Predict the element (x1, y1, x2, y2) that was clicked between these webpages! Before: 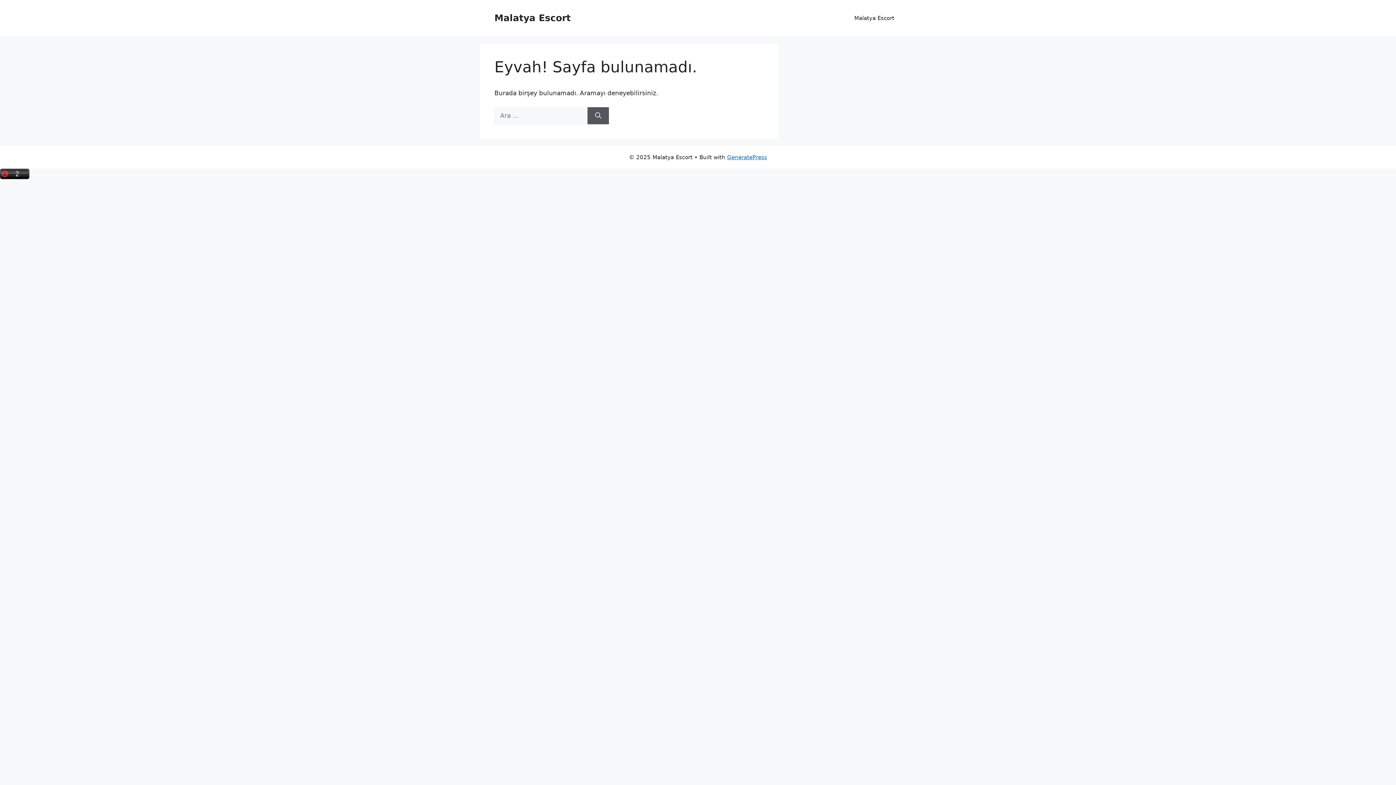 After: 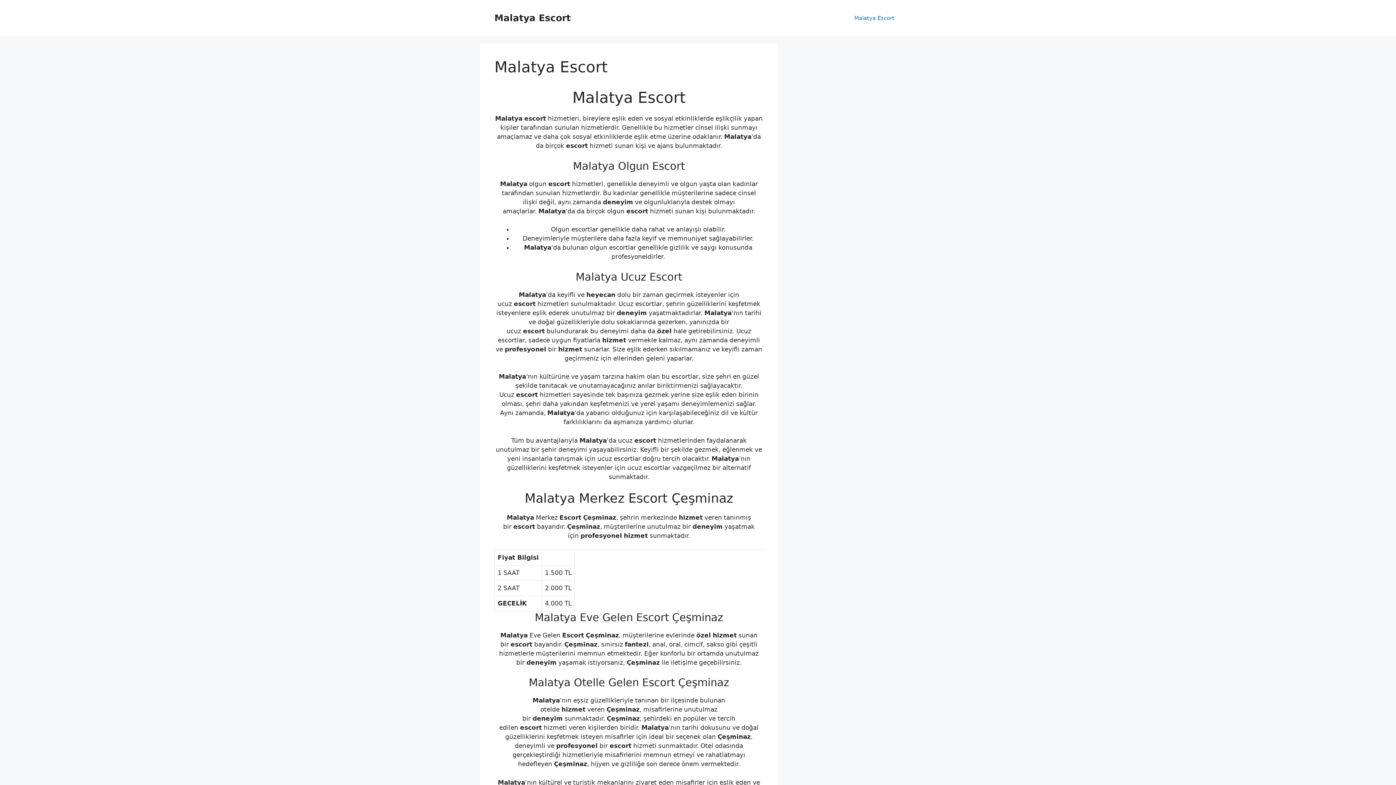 Action: label: Malatya Escort bbox: (847, 7, 901, 29)